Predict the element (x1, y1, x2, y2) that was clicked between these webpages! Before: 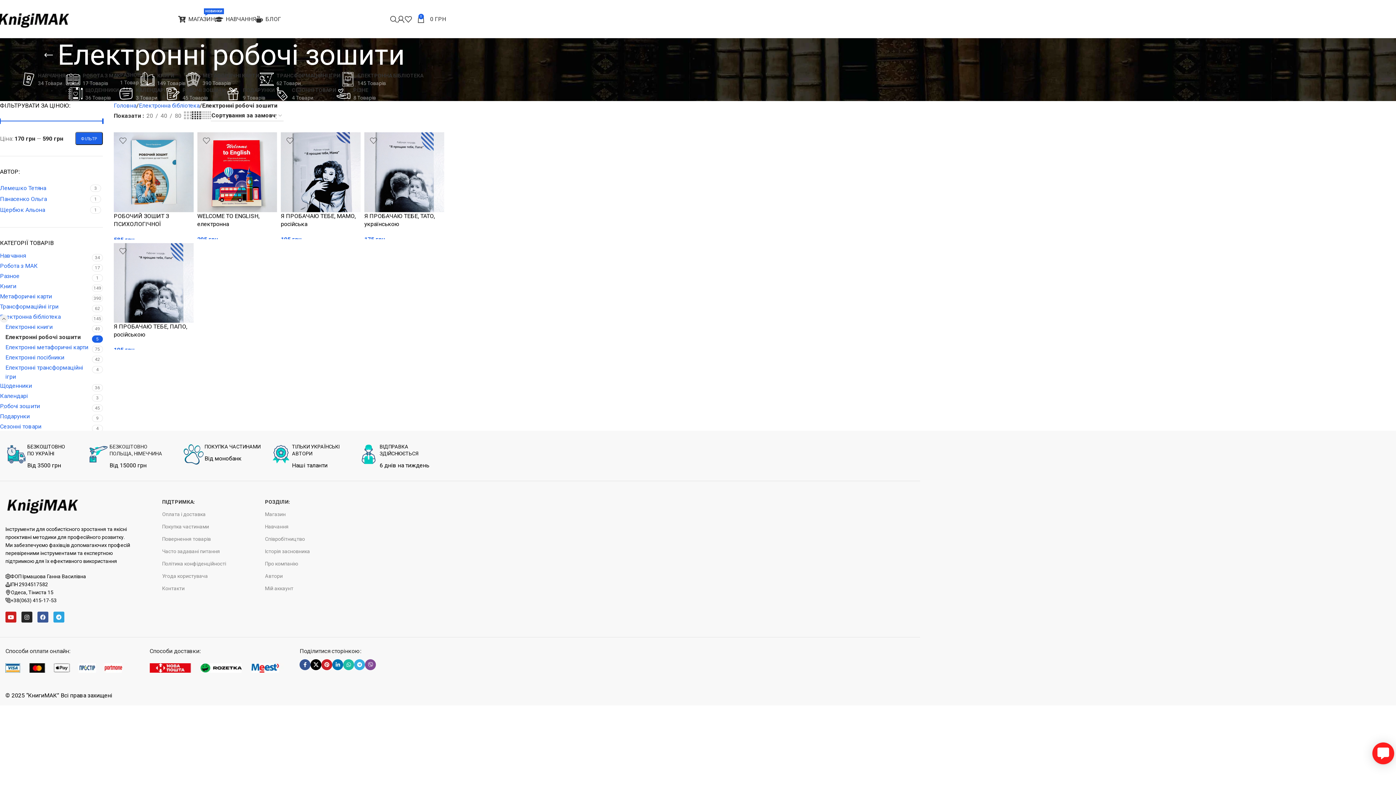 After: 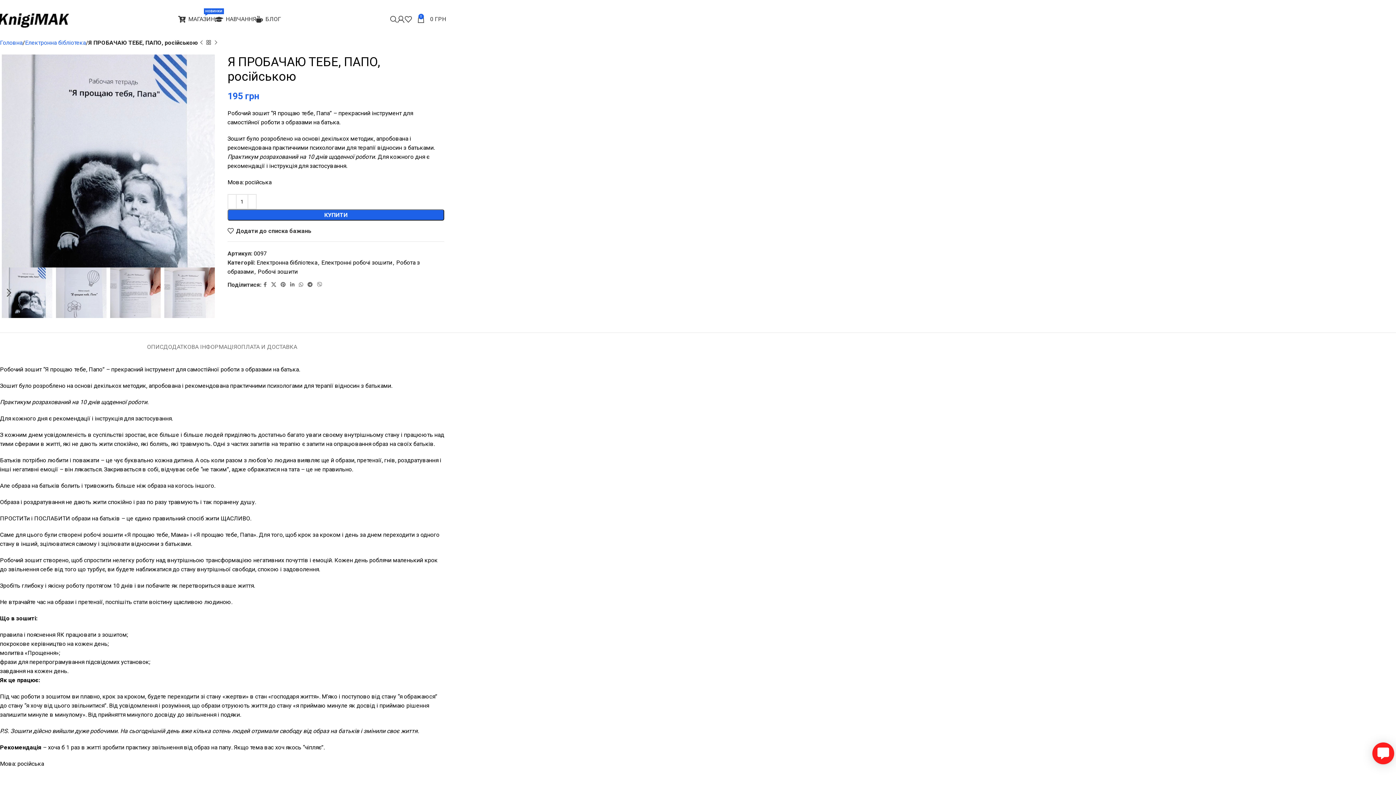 Action: bbox: (113, 243, 193, 323)